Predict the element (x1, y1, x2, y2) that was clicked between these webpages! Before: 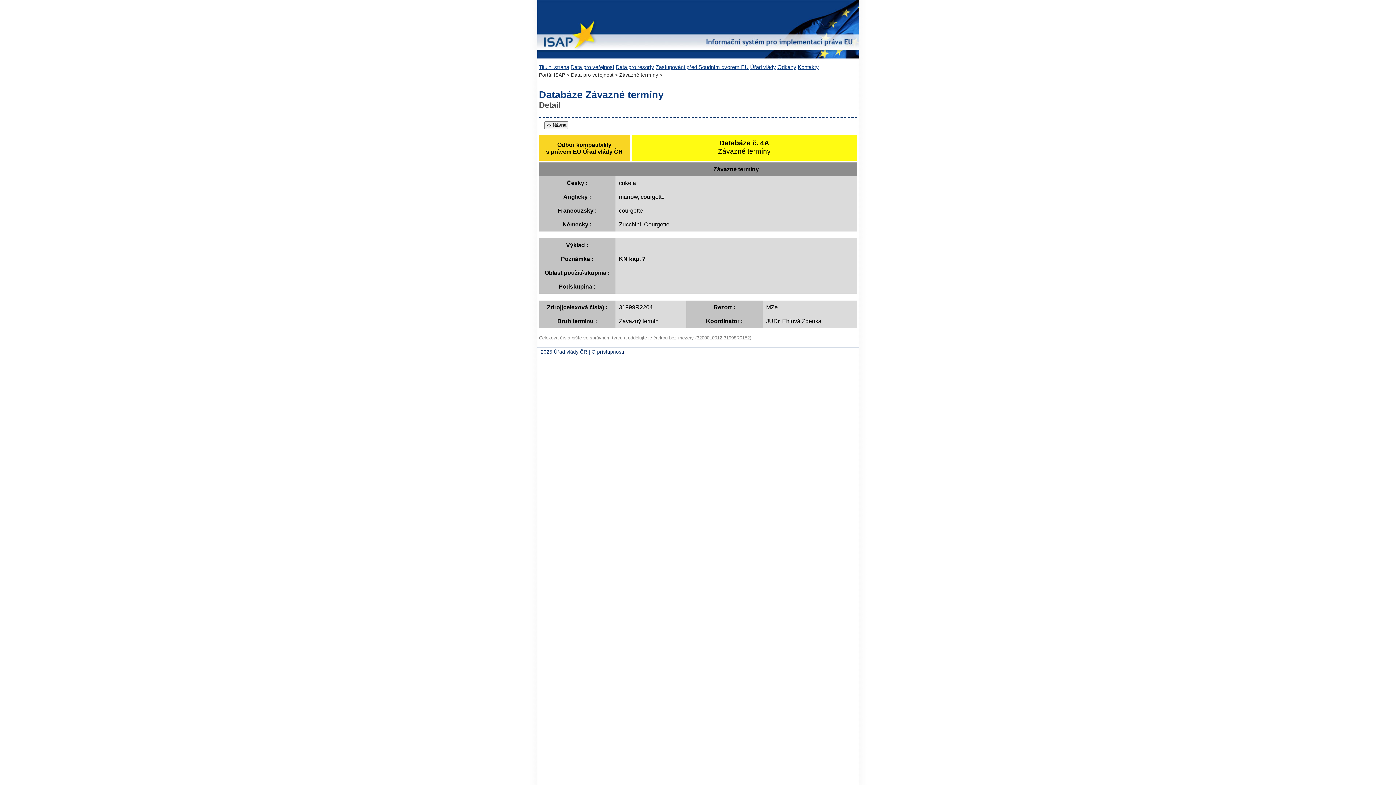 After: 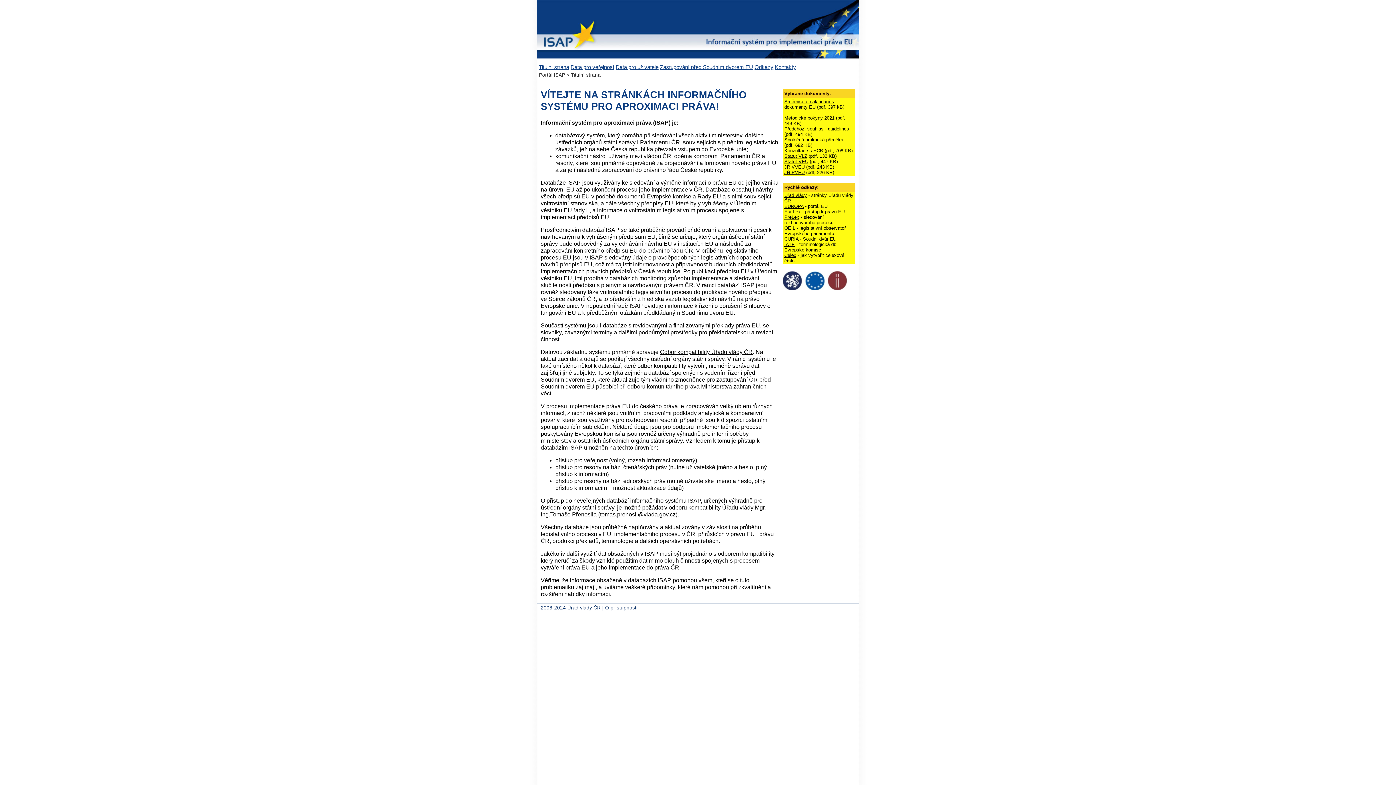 Action: bbox: (539, 64, 569, 70) label: Titulní strana